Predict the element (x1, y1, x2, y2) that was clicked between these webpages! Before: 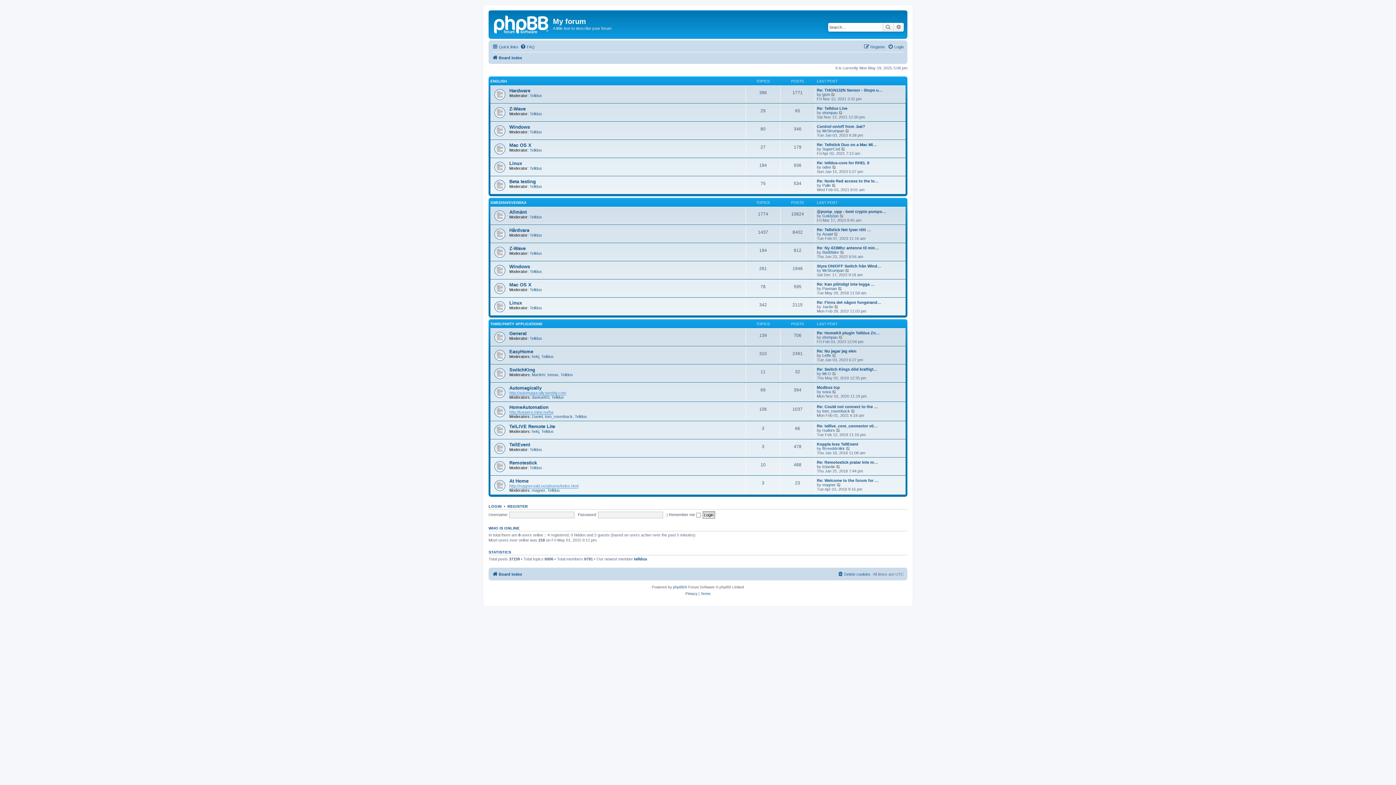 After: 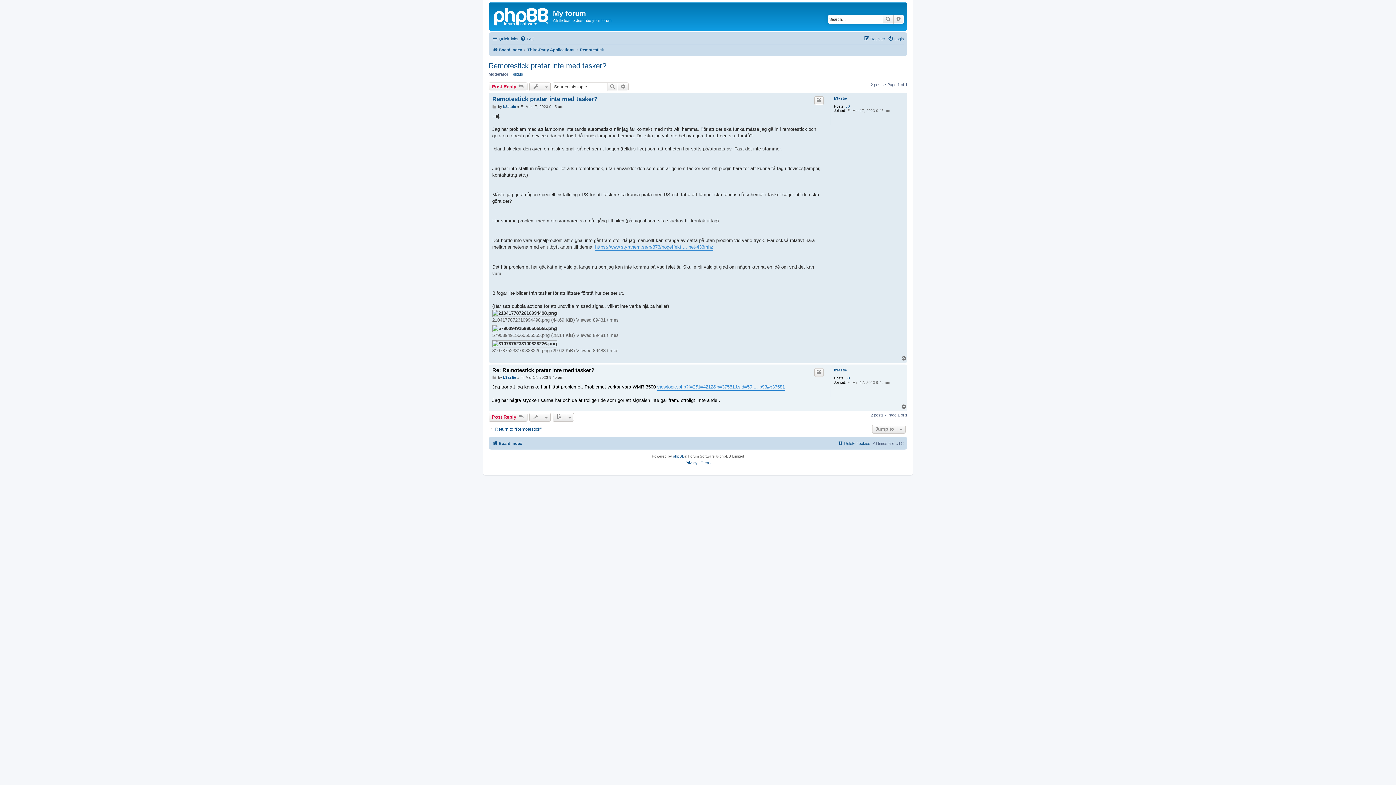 Action: bbox: (836, 464, 841, 469) label: View the latest post